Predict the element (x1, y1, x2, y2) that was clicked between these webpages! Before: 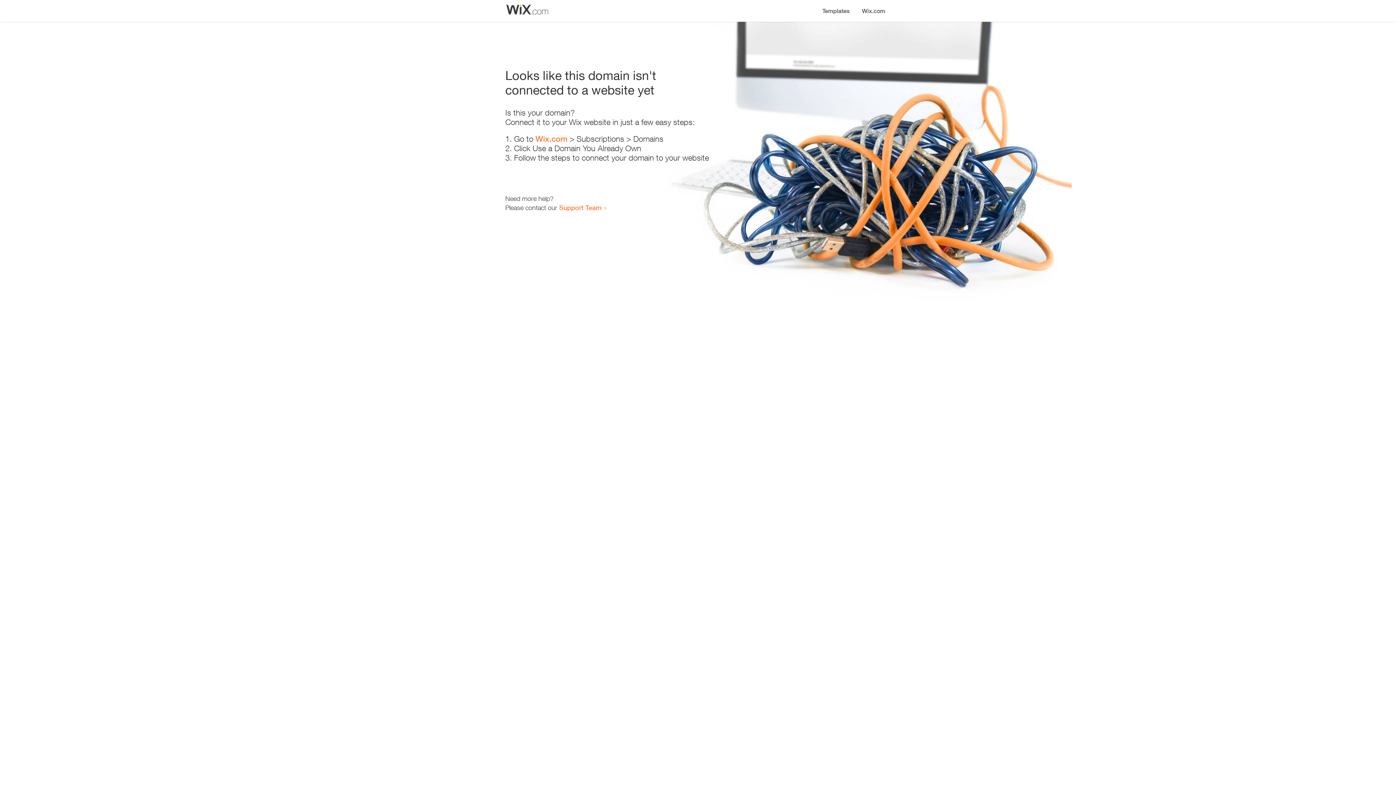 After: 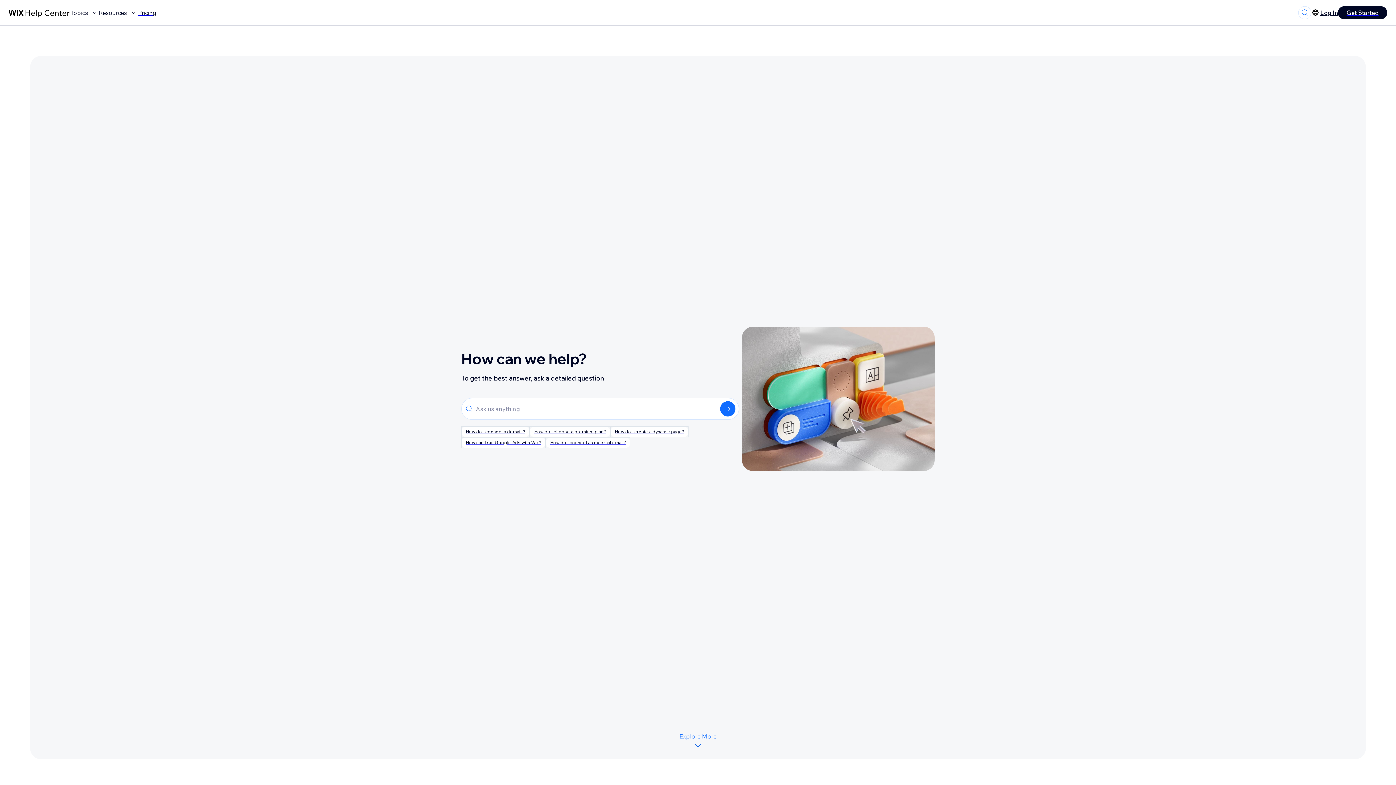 Action: bbox: (559, 203, 601, 211) label: Support Team